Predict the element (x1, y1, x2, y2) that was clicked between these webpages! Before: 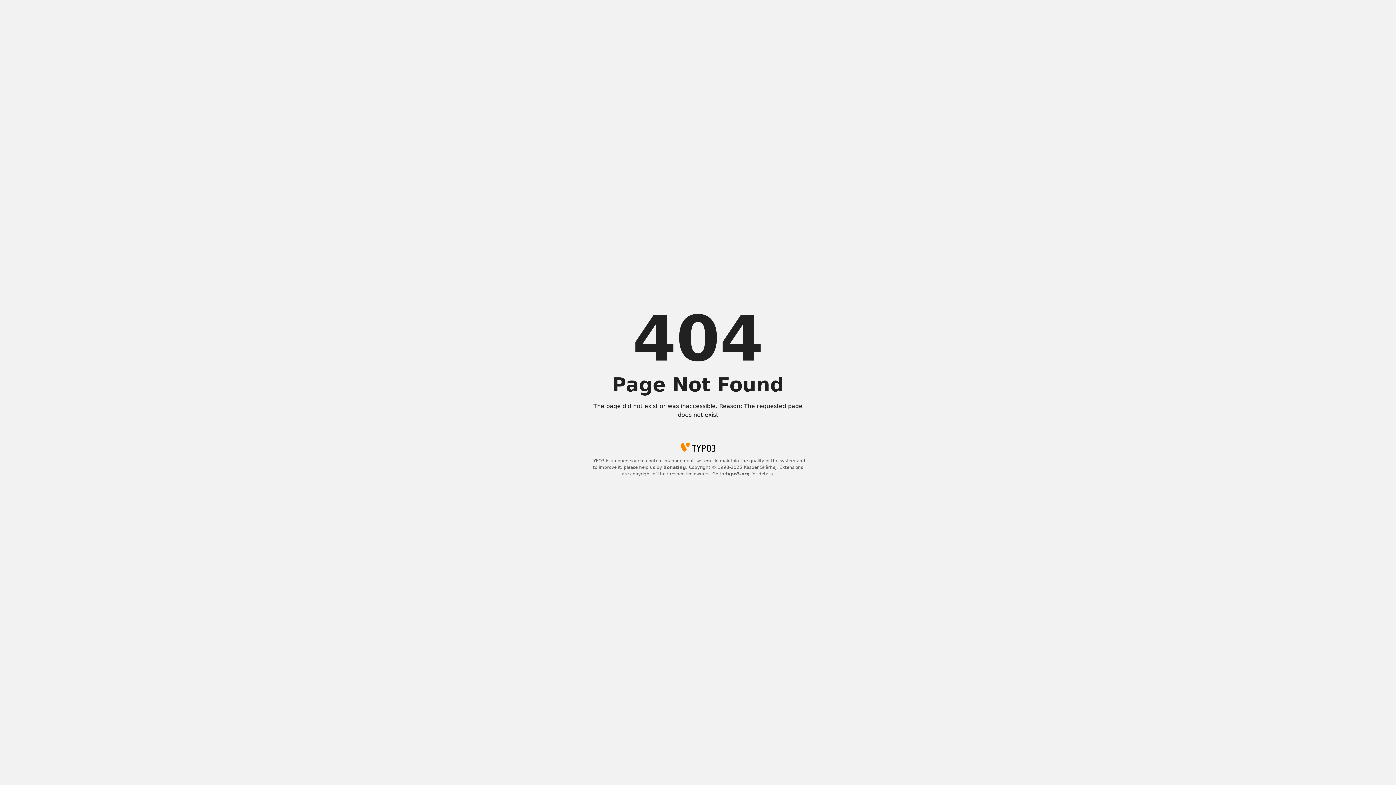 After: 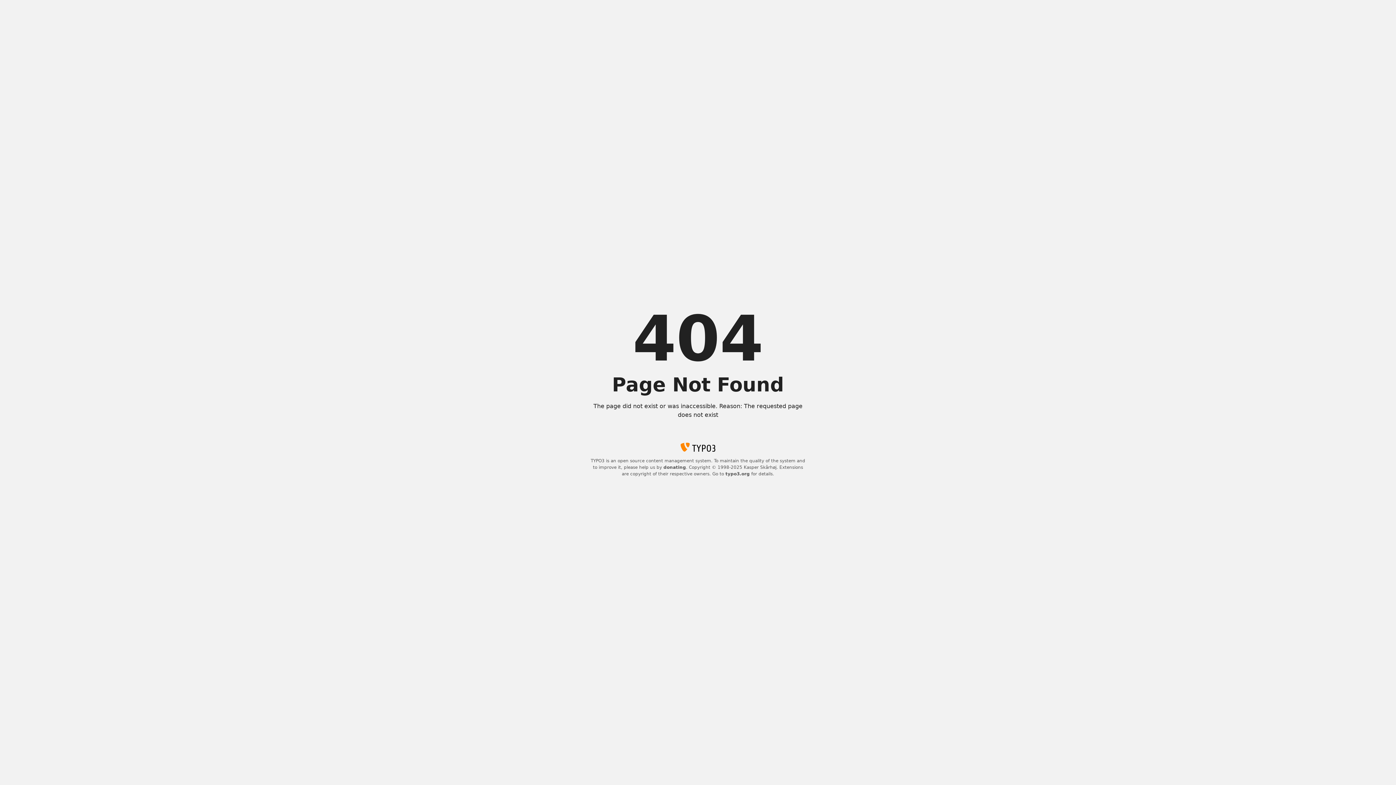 Action: bbox: (663, 465, 686, 470) label: donating